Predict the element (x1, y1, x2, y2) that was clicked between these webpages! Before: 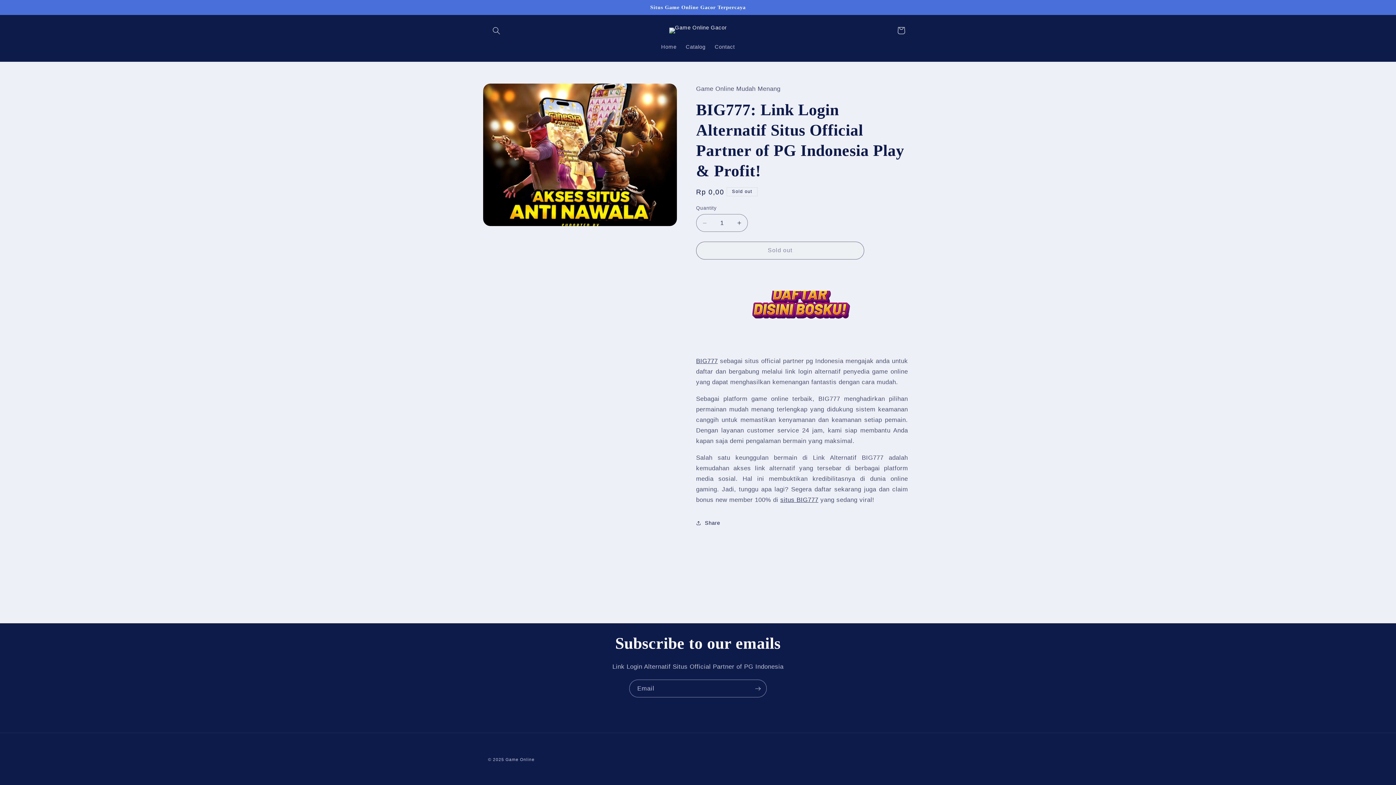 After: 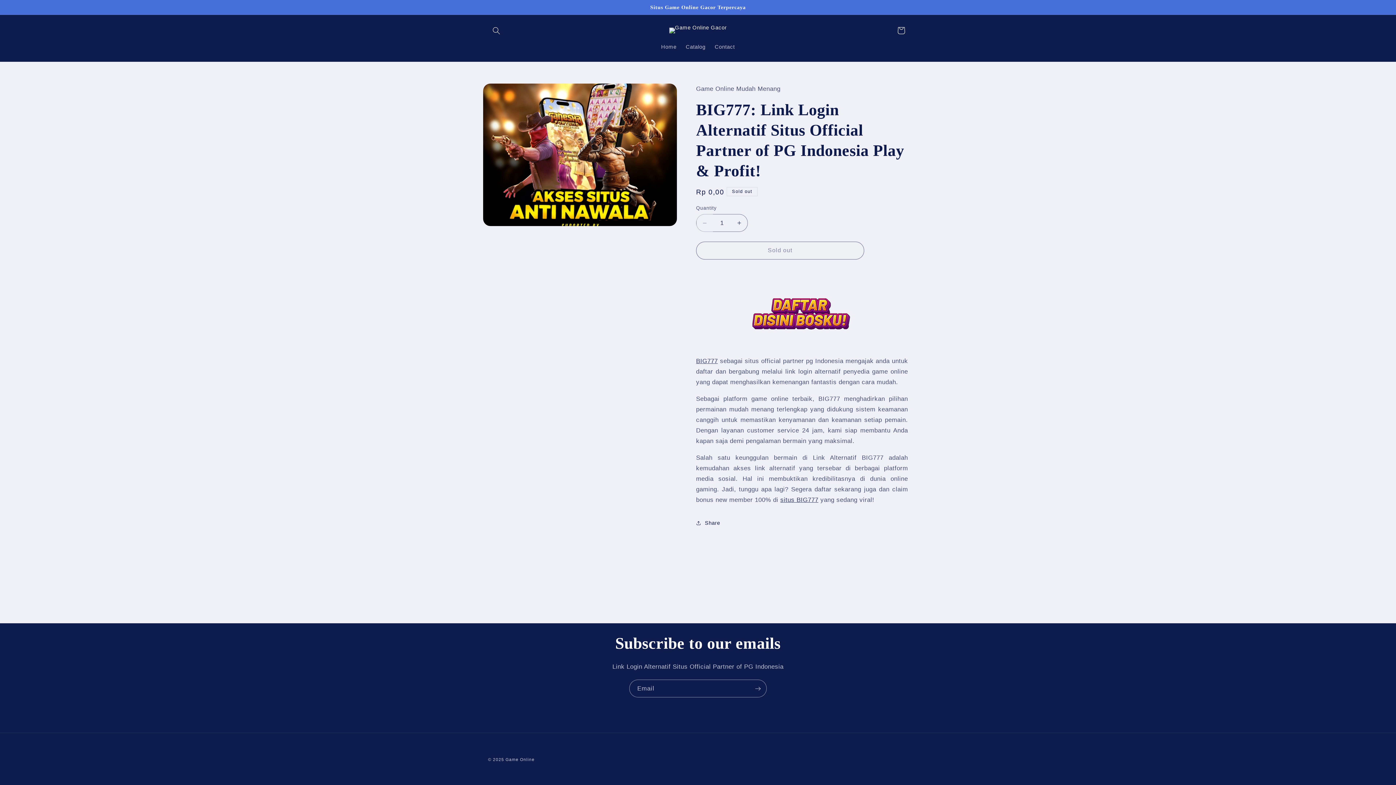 Action: bbox: (696, 214, 713, 232) label: Decrease quantity for online gaming